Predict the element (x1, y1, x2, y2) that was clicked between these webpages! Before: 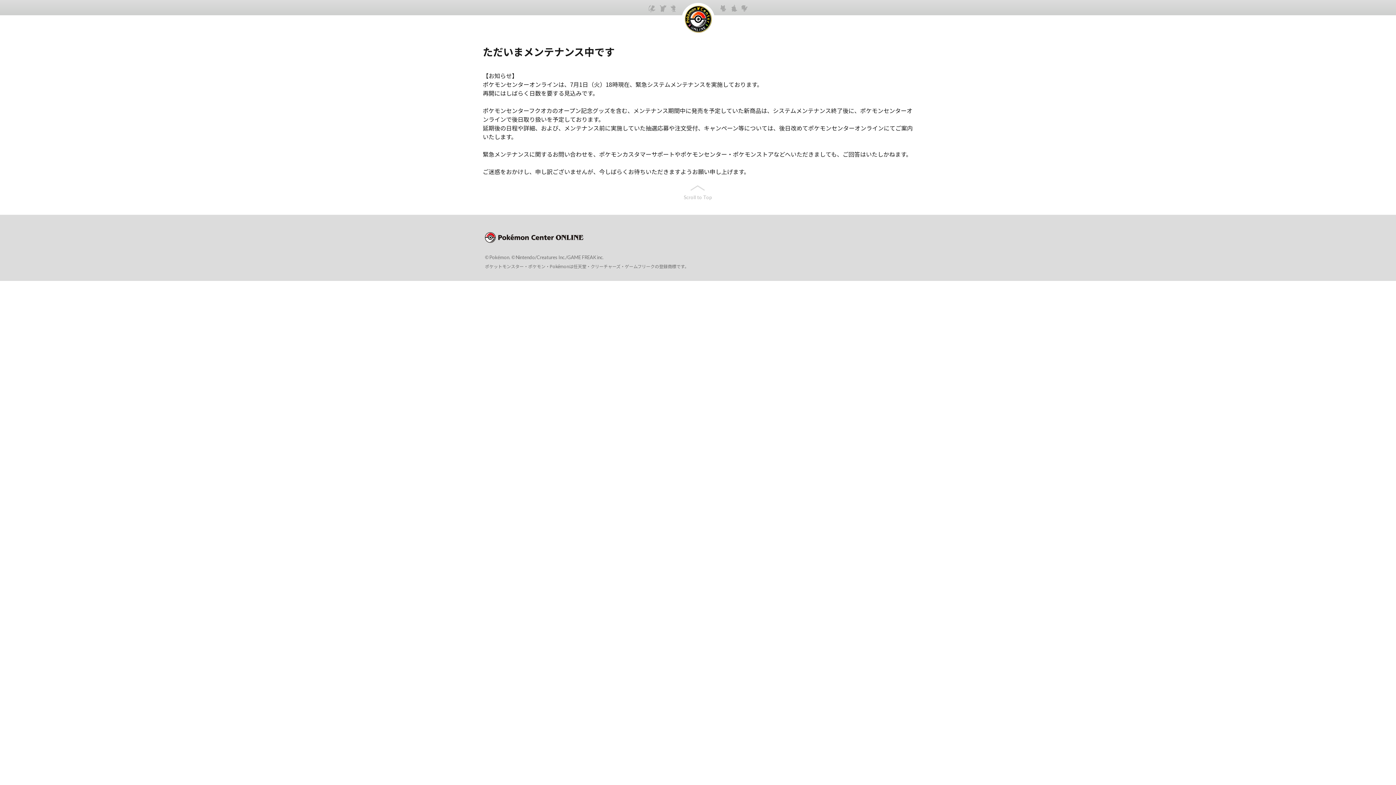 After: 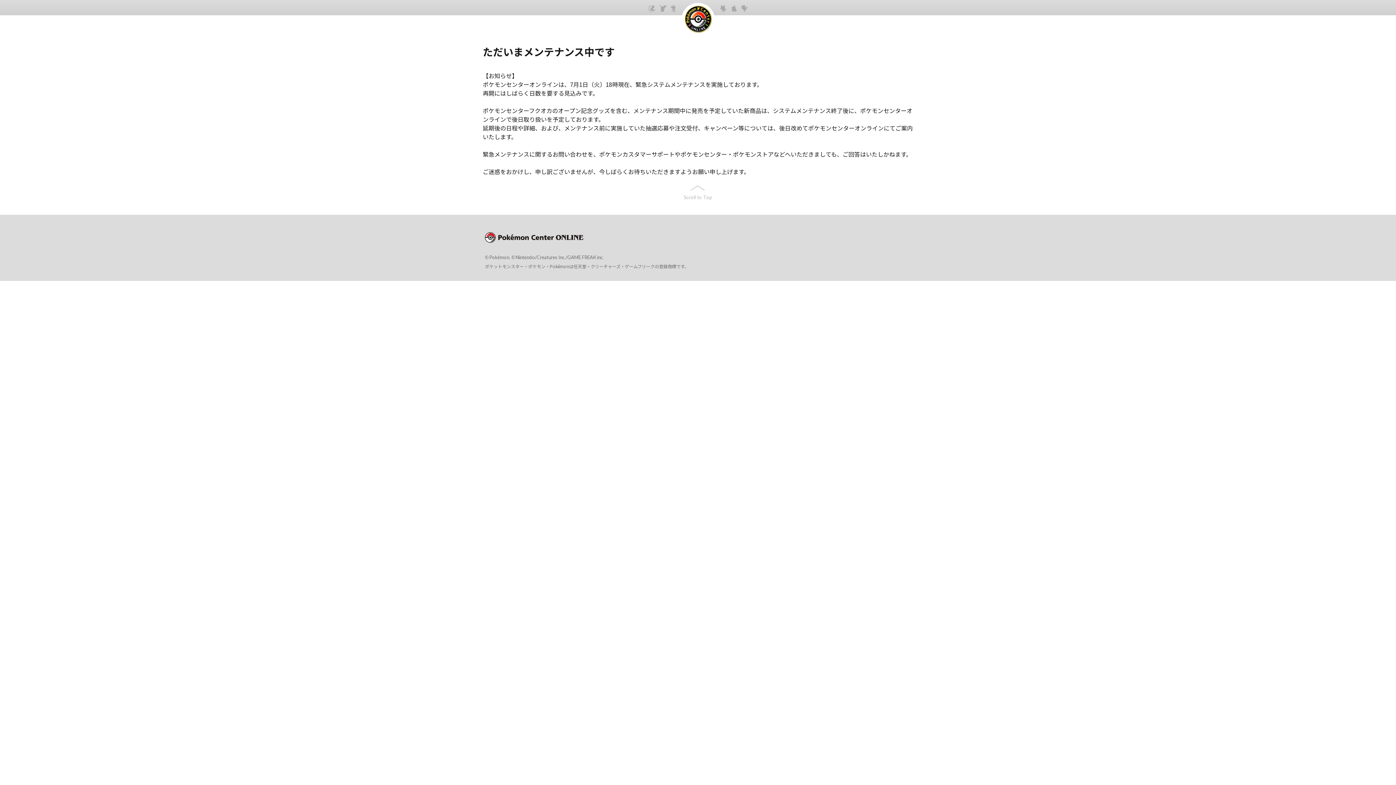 Action: bbox: (684, 5, 711, 14)